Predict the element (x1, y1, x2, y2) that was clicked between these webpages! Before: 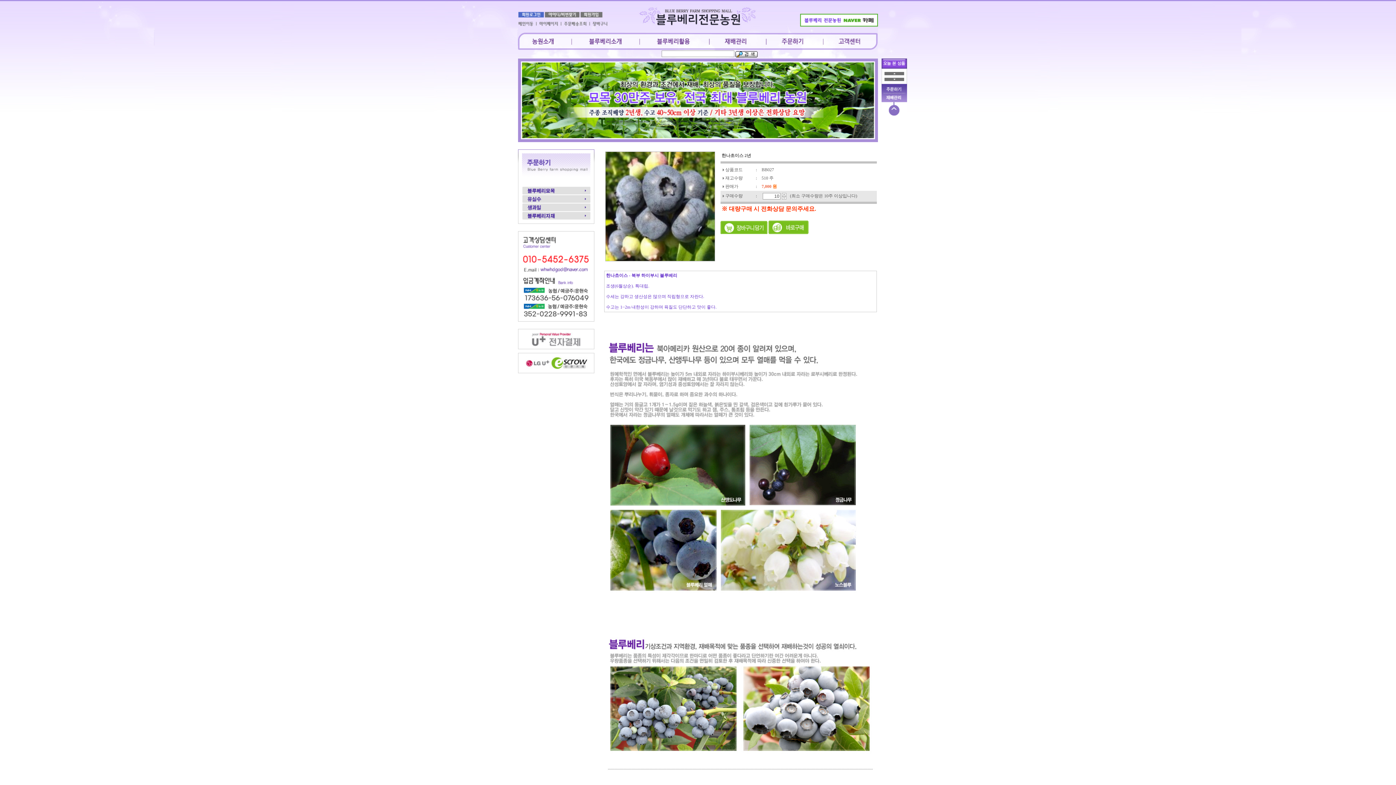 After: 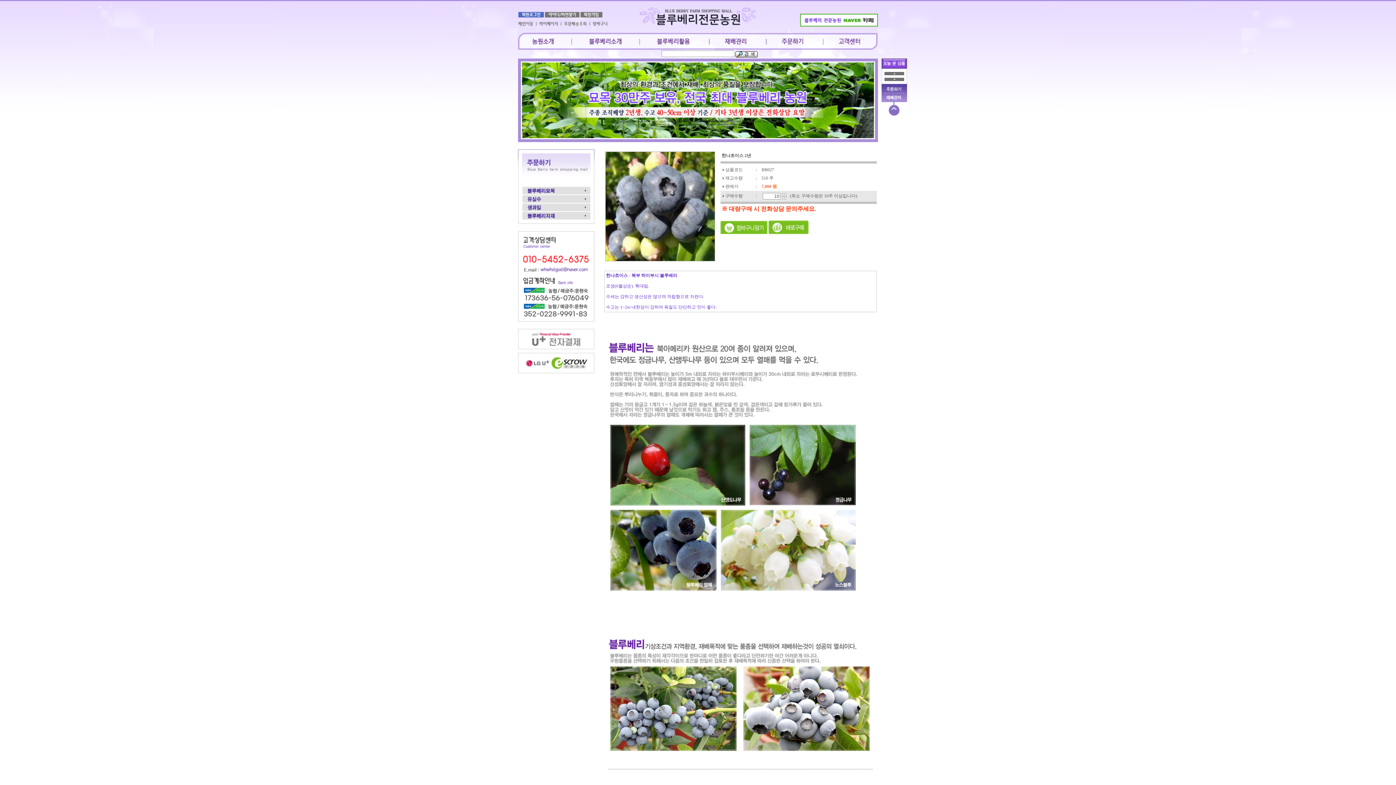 Action: bbox: (518, 369, 594, 374)